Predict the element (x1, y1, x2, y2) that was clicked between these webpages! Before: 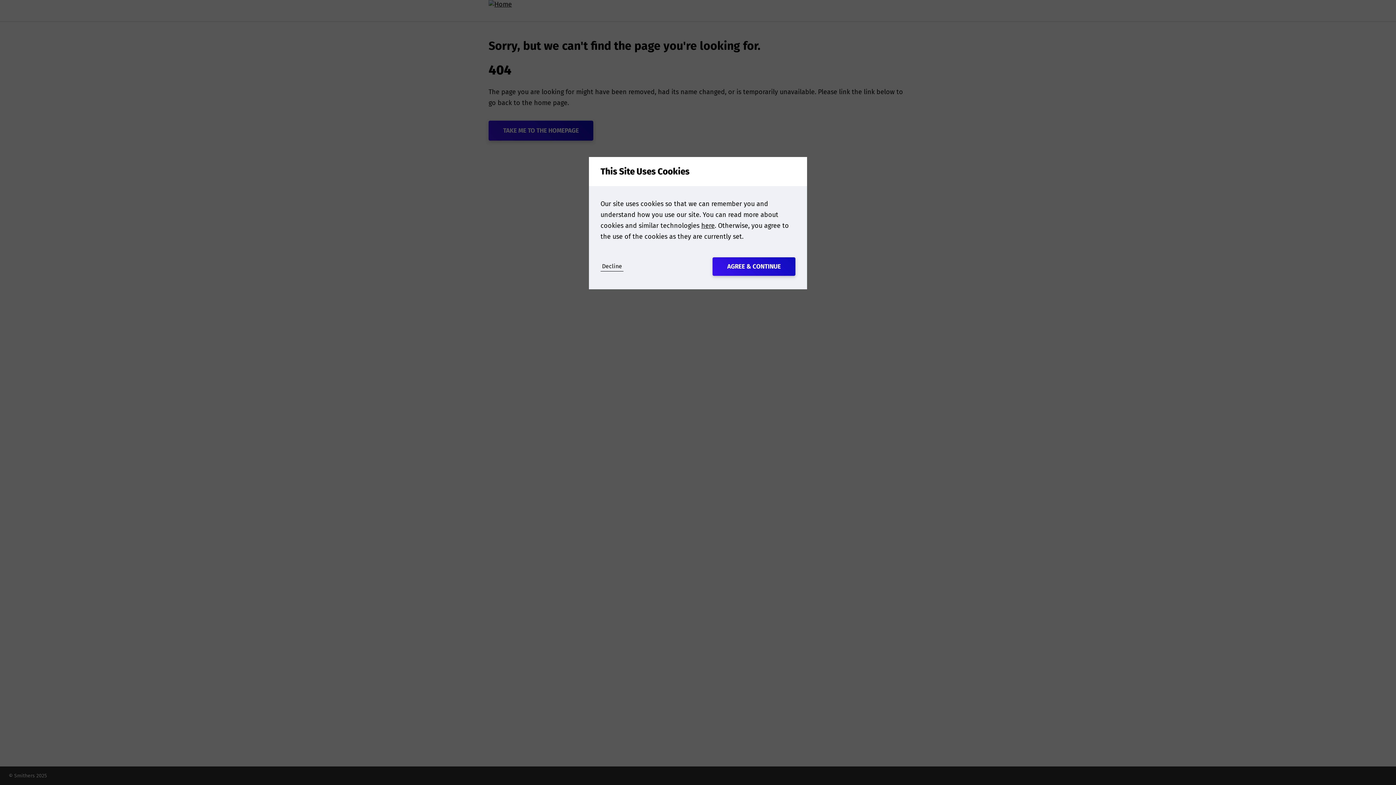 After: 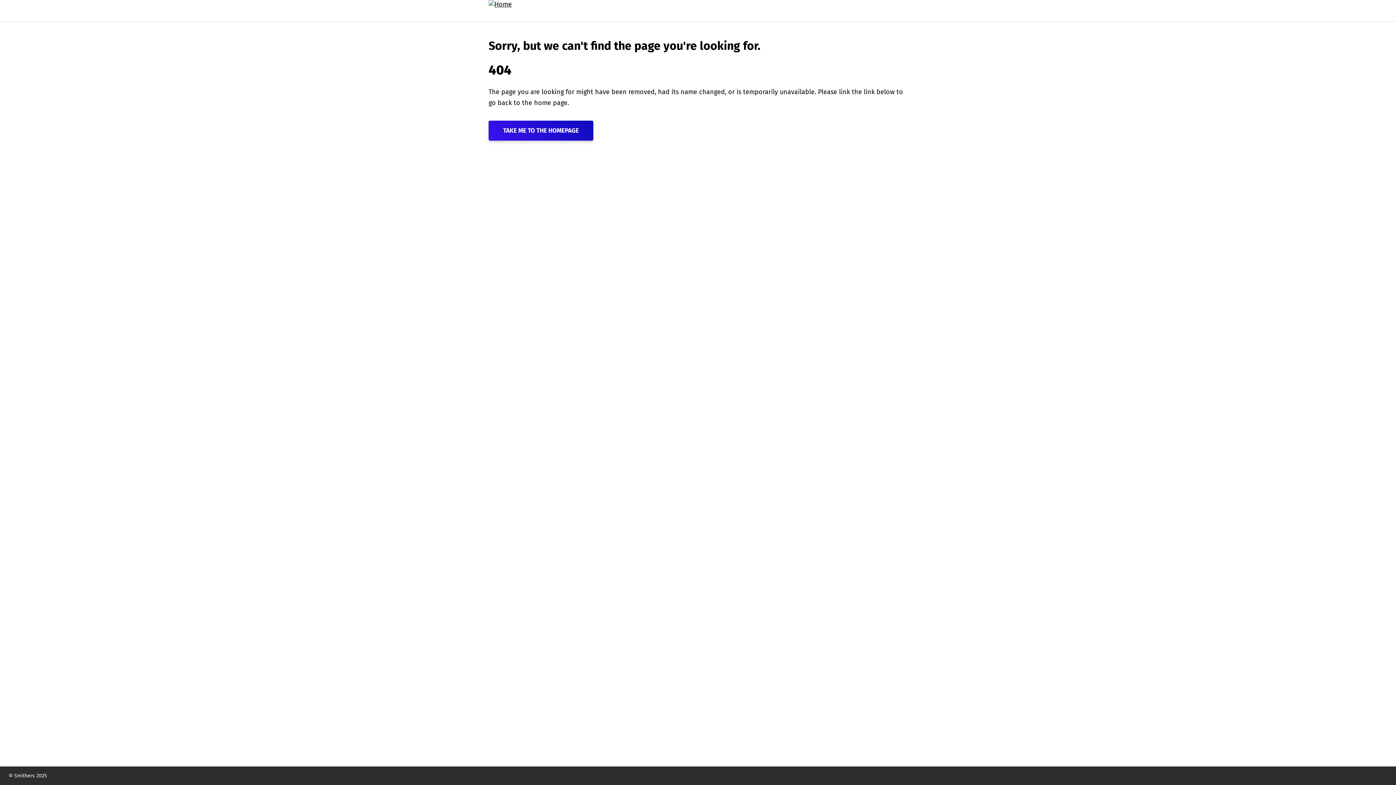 Action: label: Decline bbox: (600, 262, 623, 271)